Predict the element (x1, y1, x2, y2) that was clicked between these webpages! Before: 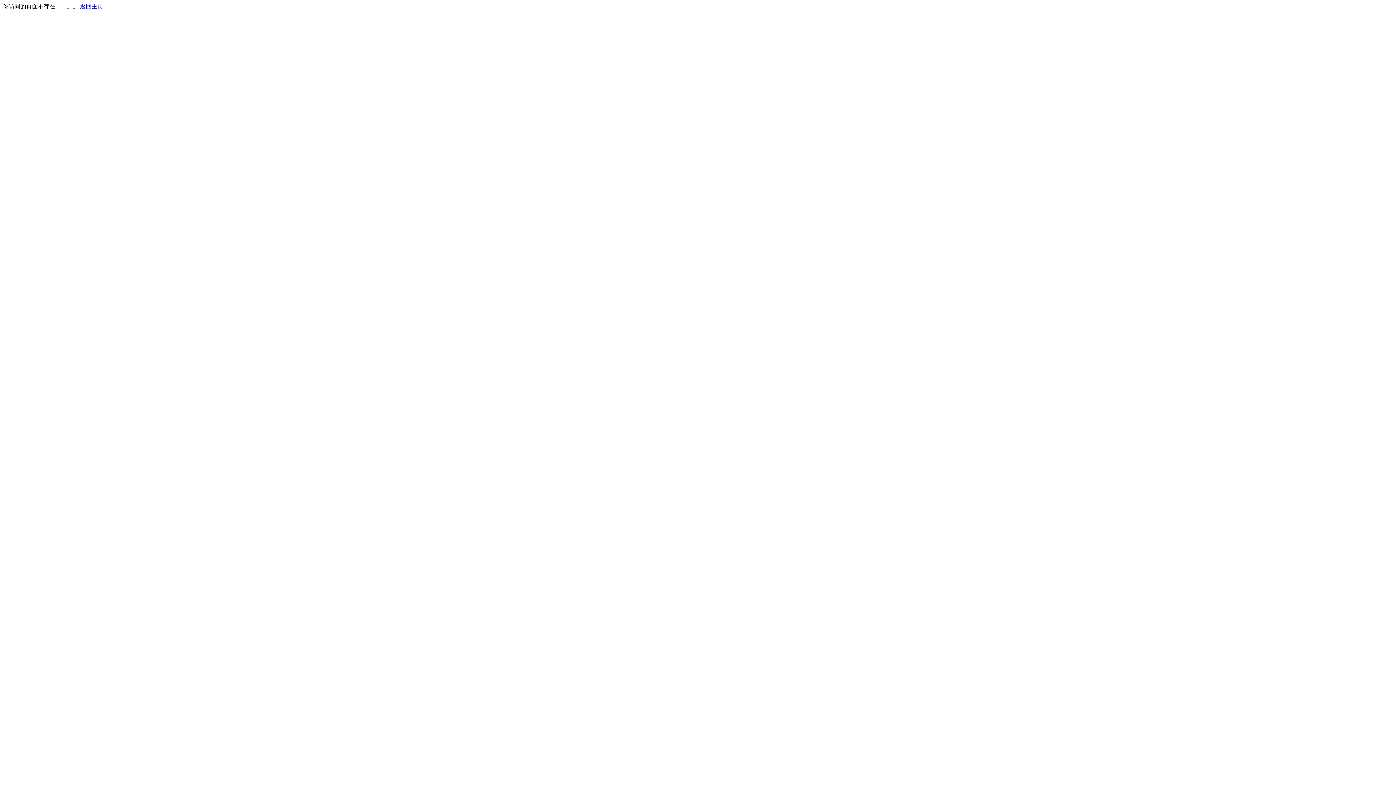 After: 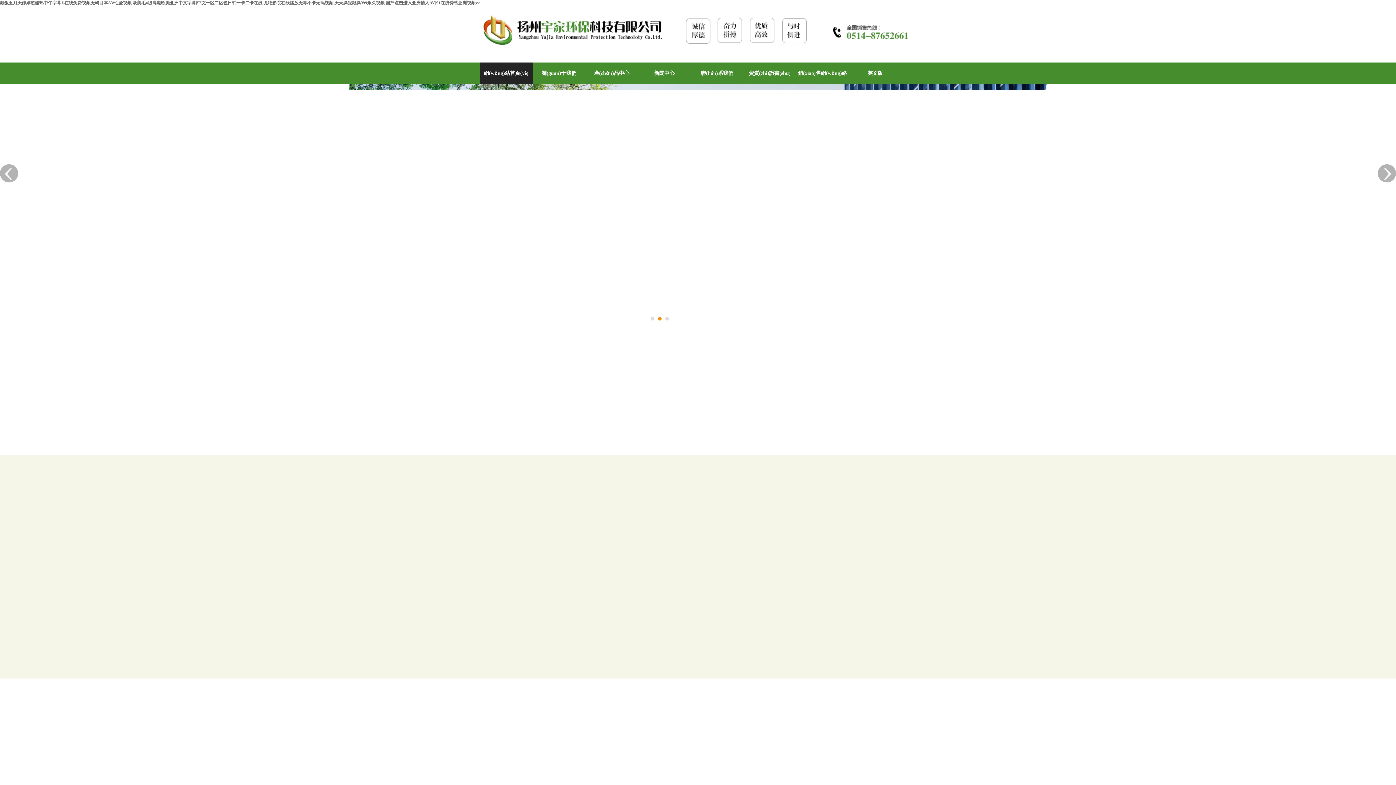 Action: label: 返回主页 bbox: (80, 3, 103, 9)